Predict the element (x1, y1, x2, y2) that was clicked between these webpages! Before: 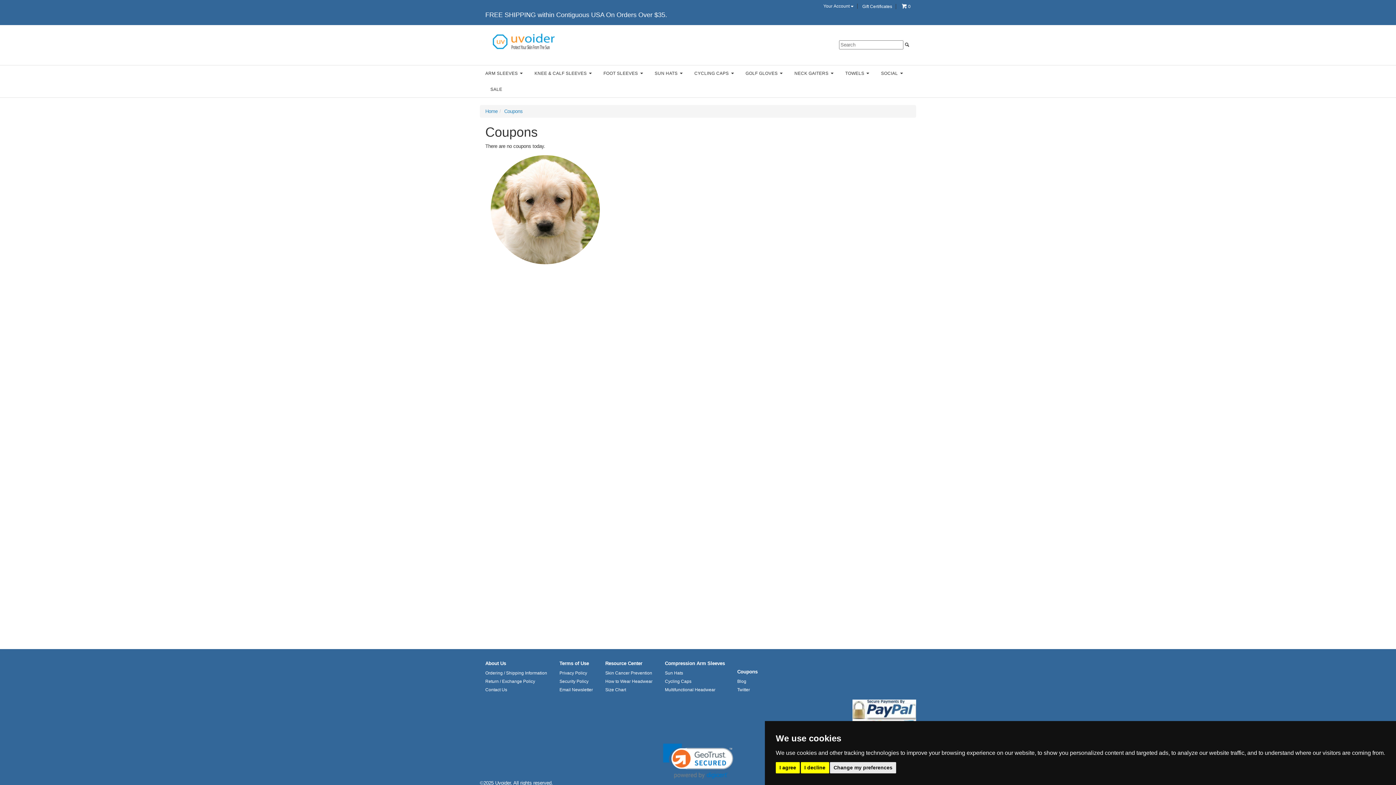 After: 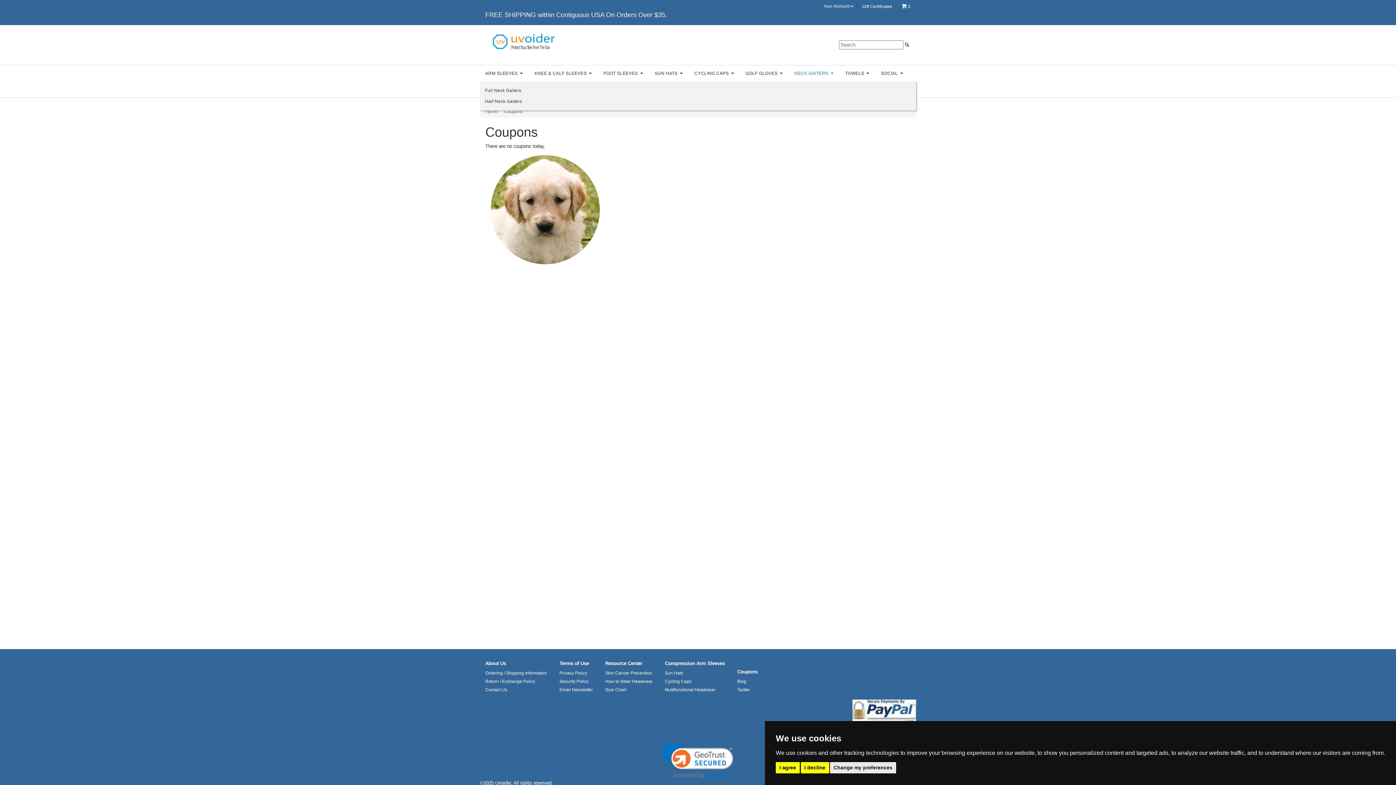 Action: label: NECK GAITERS bbox: (789, 65, 838, 81)